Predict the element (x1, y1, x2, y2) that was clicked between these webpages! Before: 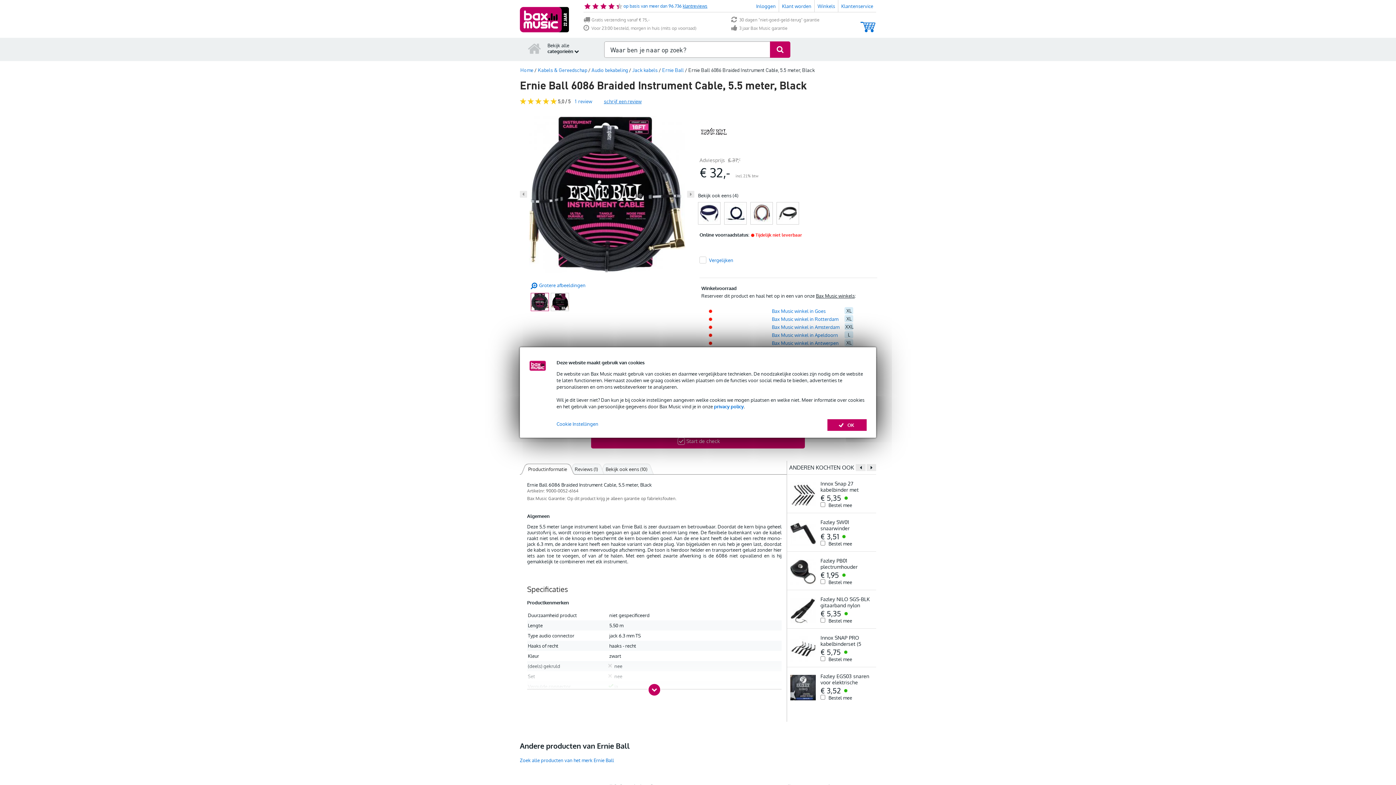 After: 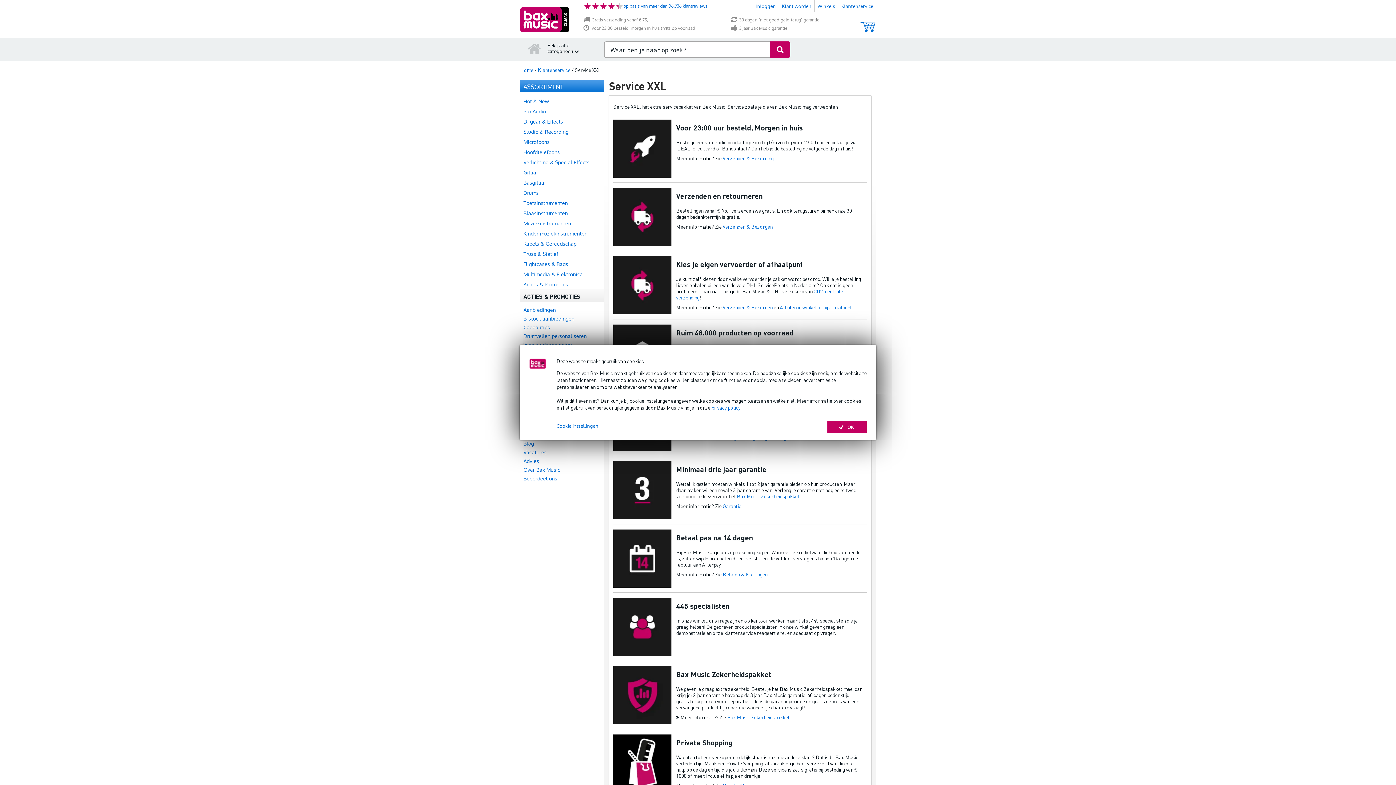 Action: bbox: (731, 16, 850, 23) label: 30 dagen "niet-goed-geld-terug" garantie